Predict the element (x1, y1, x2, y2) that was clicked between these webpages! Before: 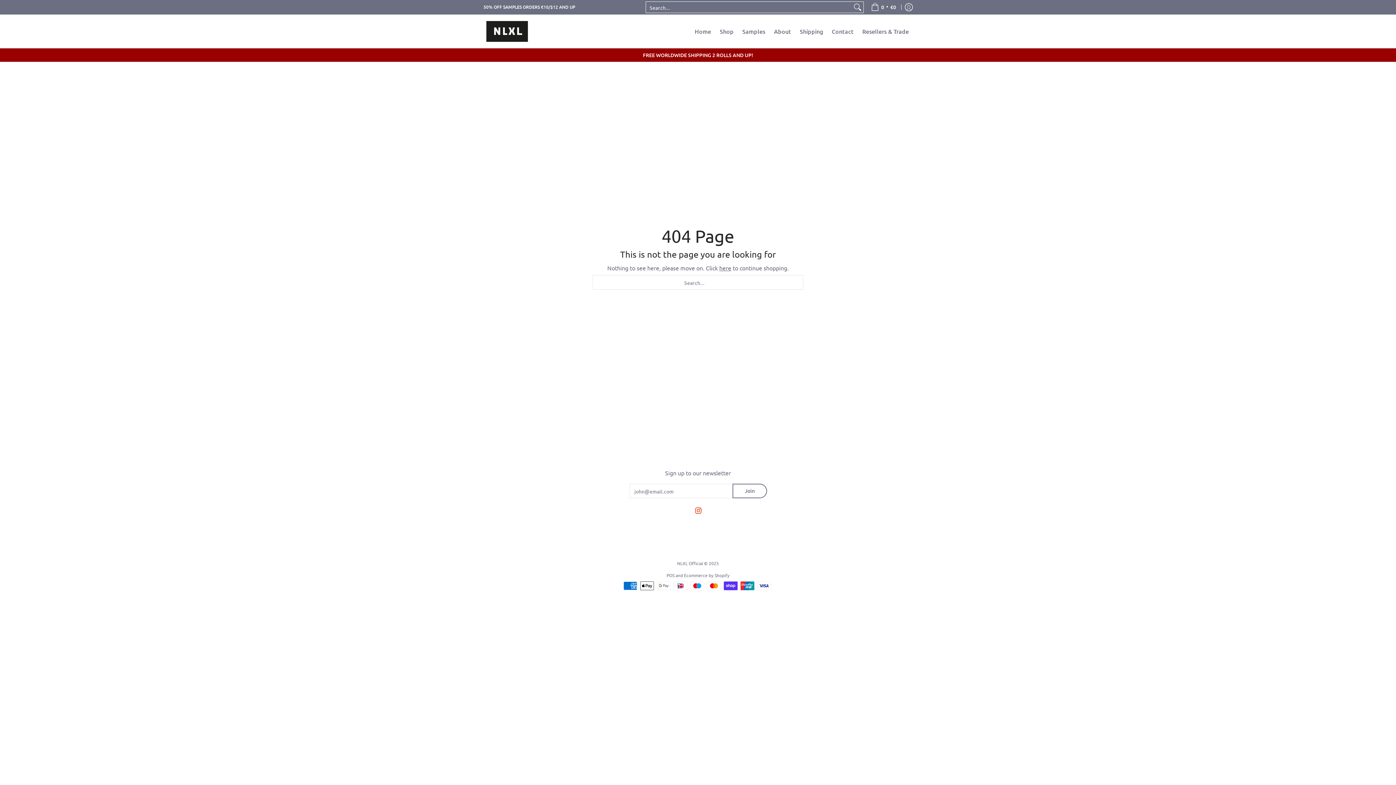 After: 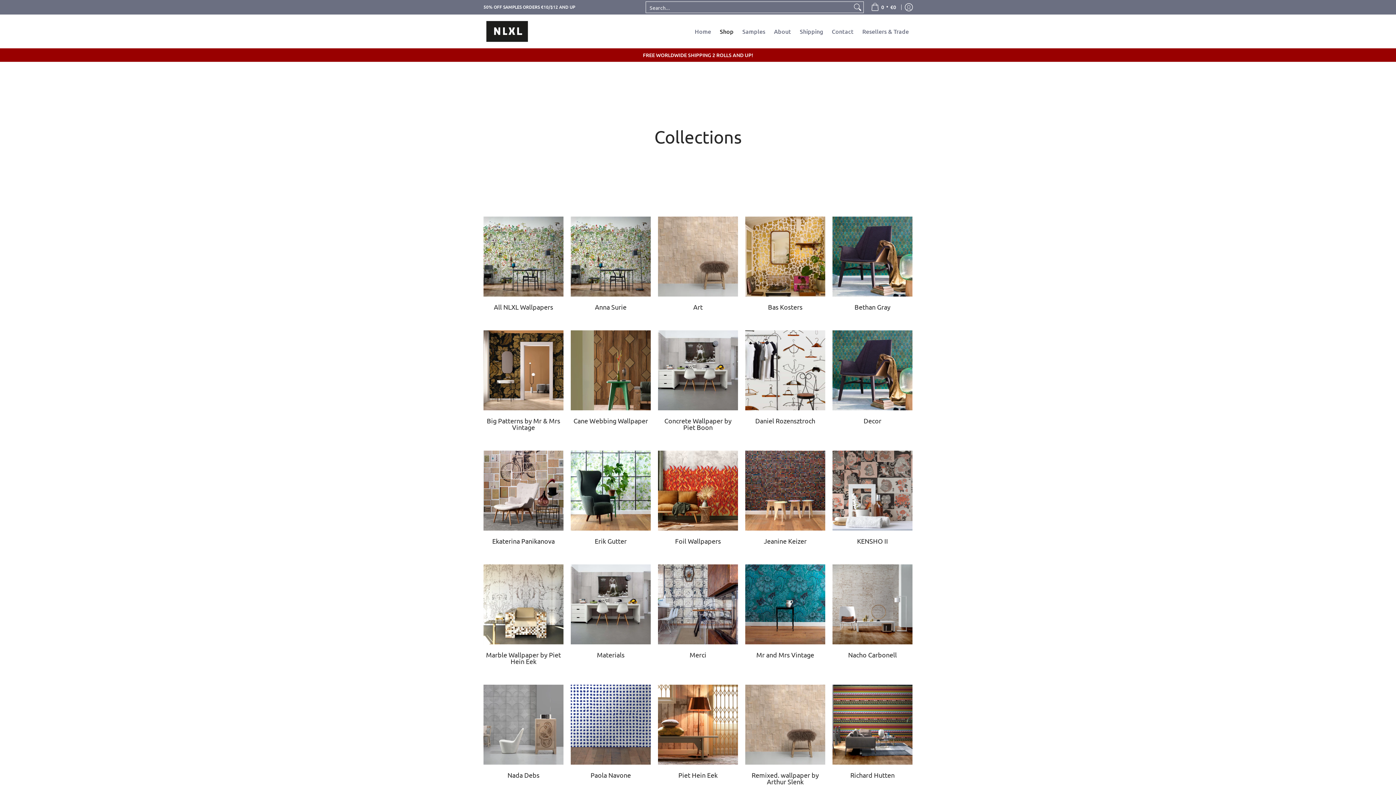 Action: bbox: (716, 14, 737, 48) label: Shop